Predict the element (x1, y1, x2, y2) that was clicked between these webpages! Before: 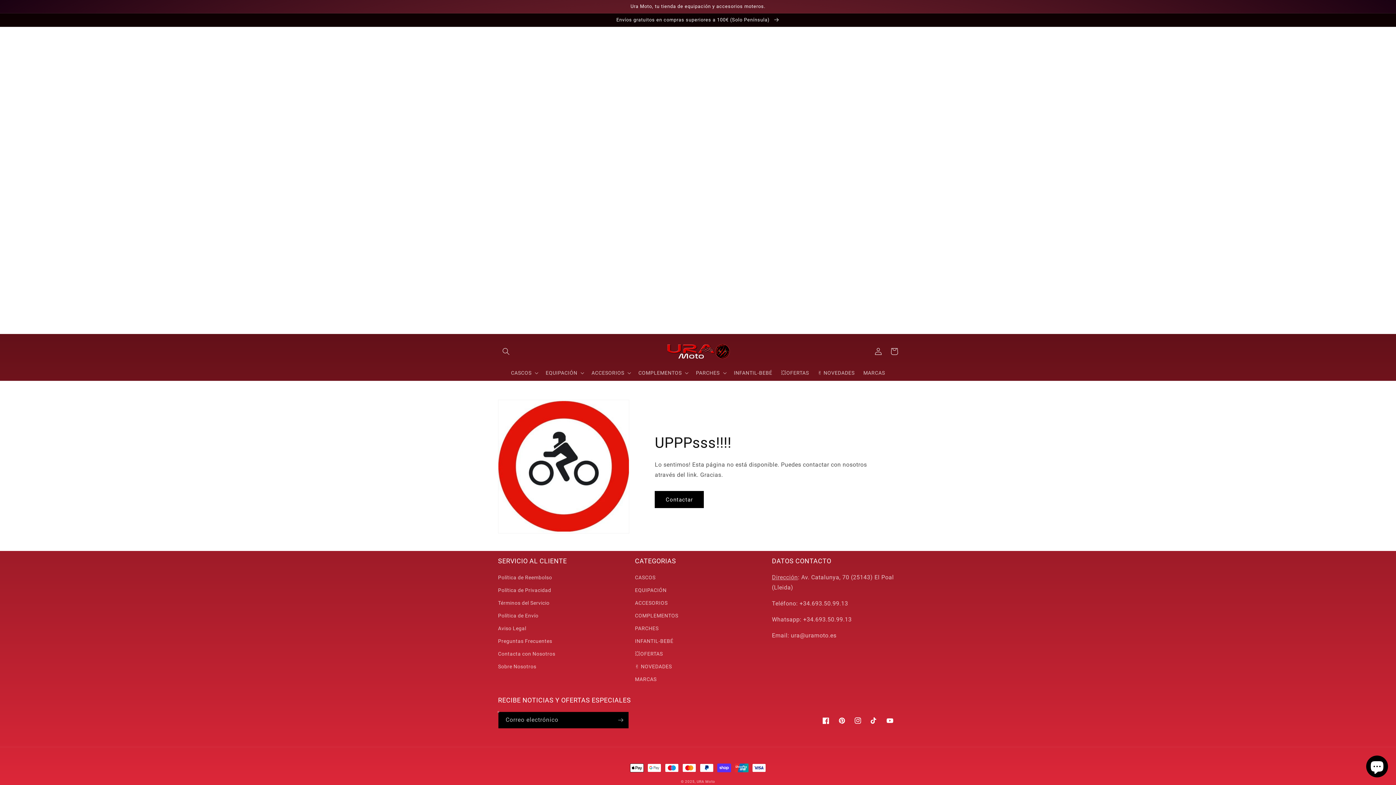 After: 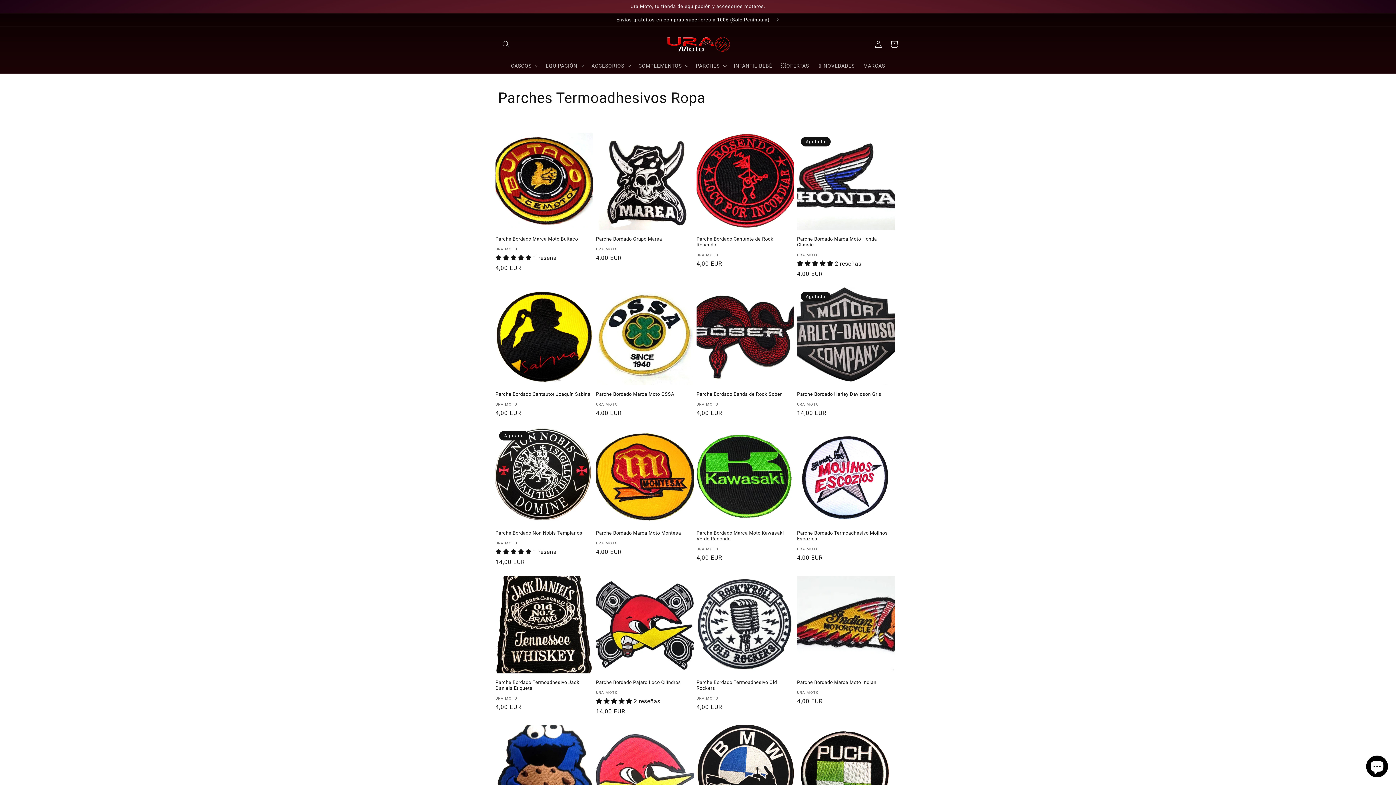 Action: bbox: (635, 622, 658, 635) label: PARCHES